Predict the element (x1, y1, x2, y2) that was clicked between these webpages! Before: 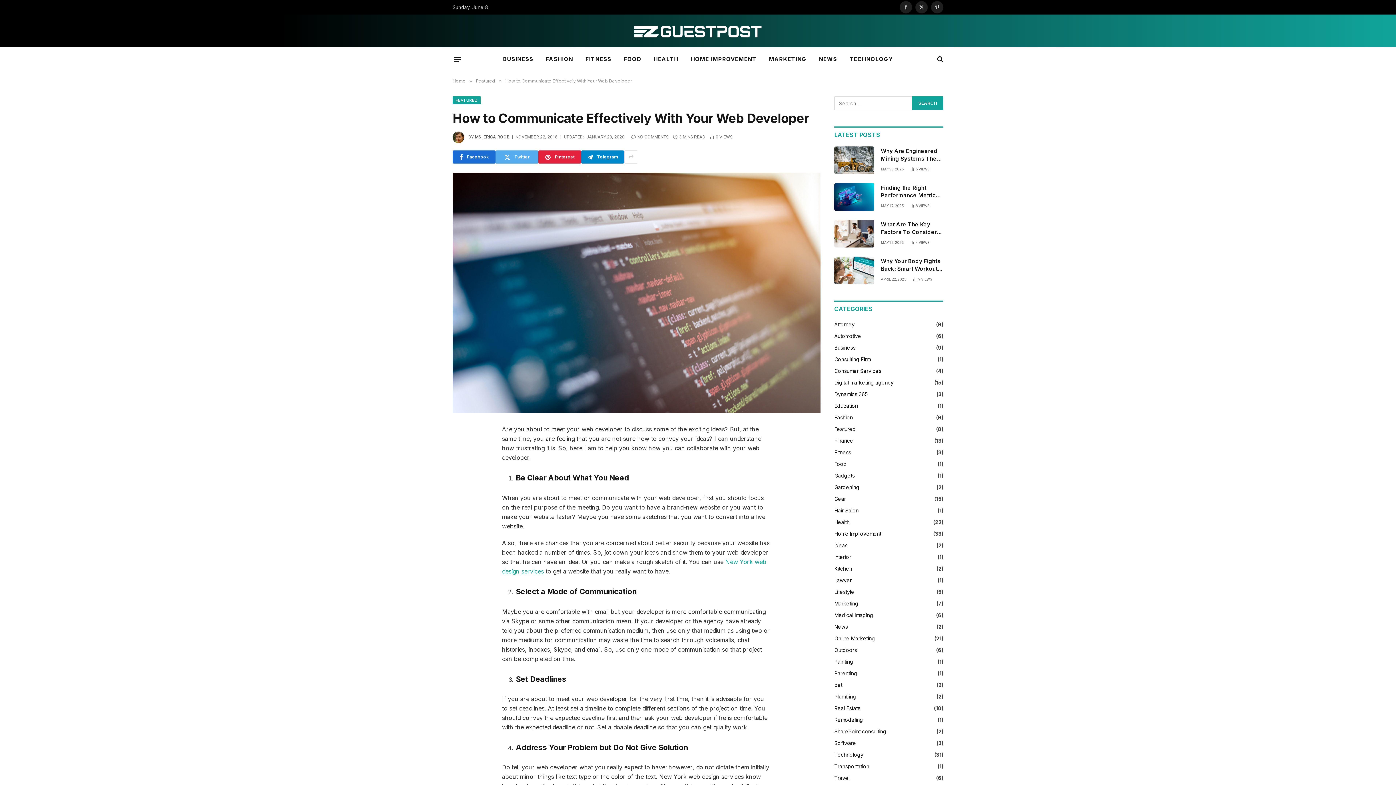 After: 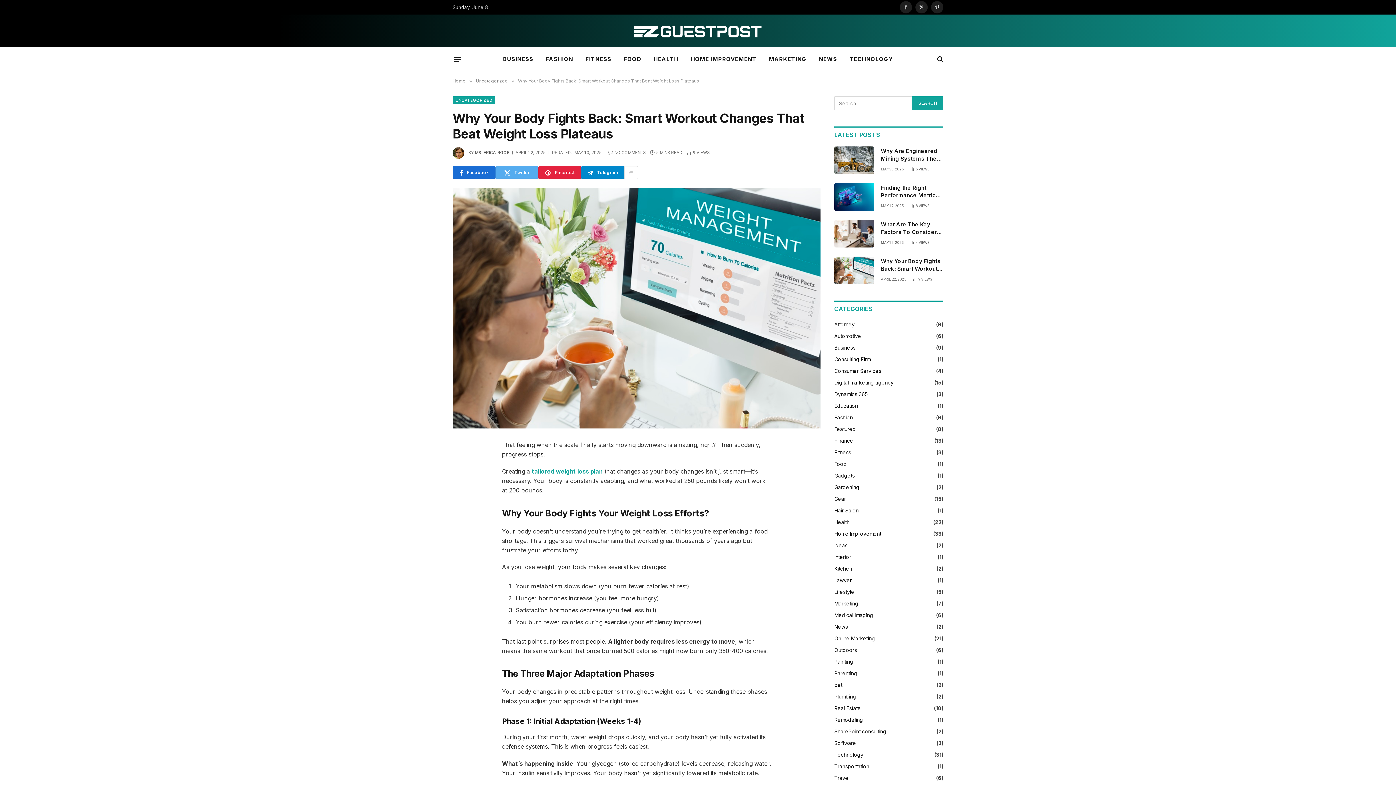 Action: bbox: (834, 256, 874, 284)